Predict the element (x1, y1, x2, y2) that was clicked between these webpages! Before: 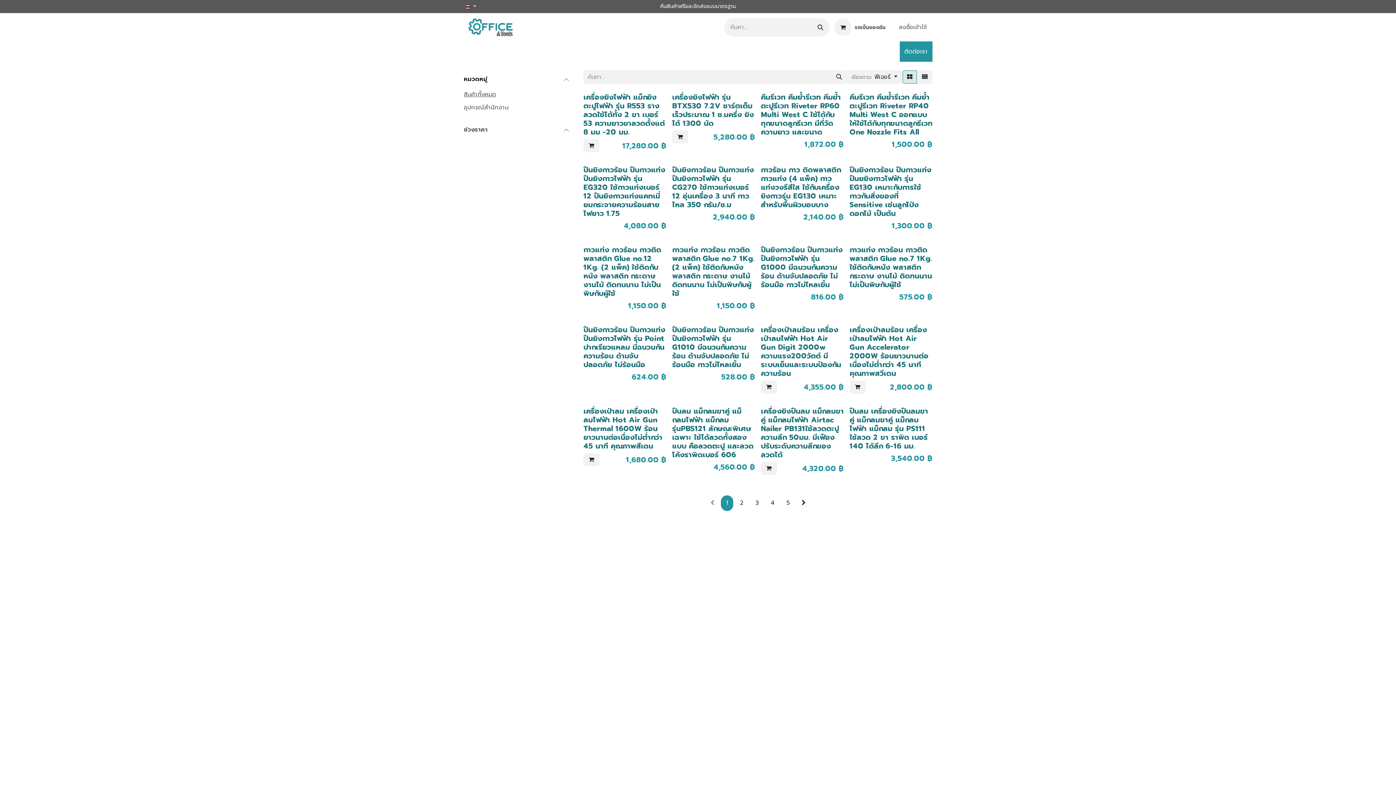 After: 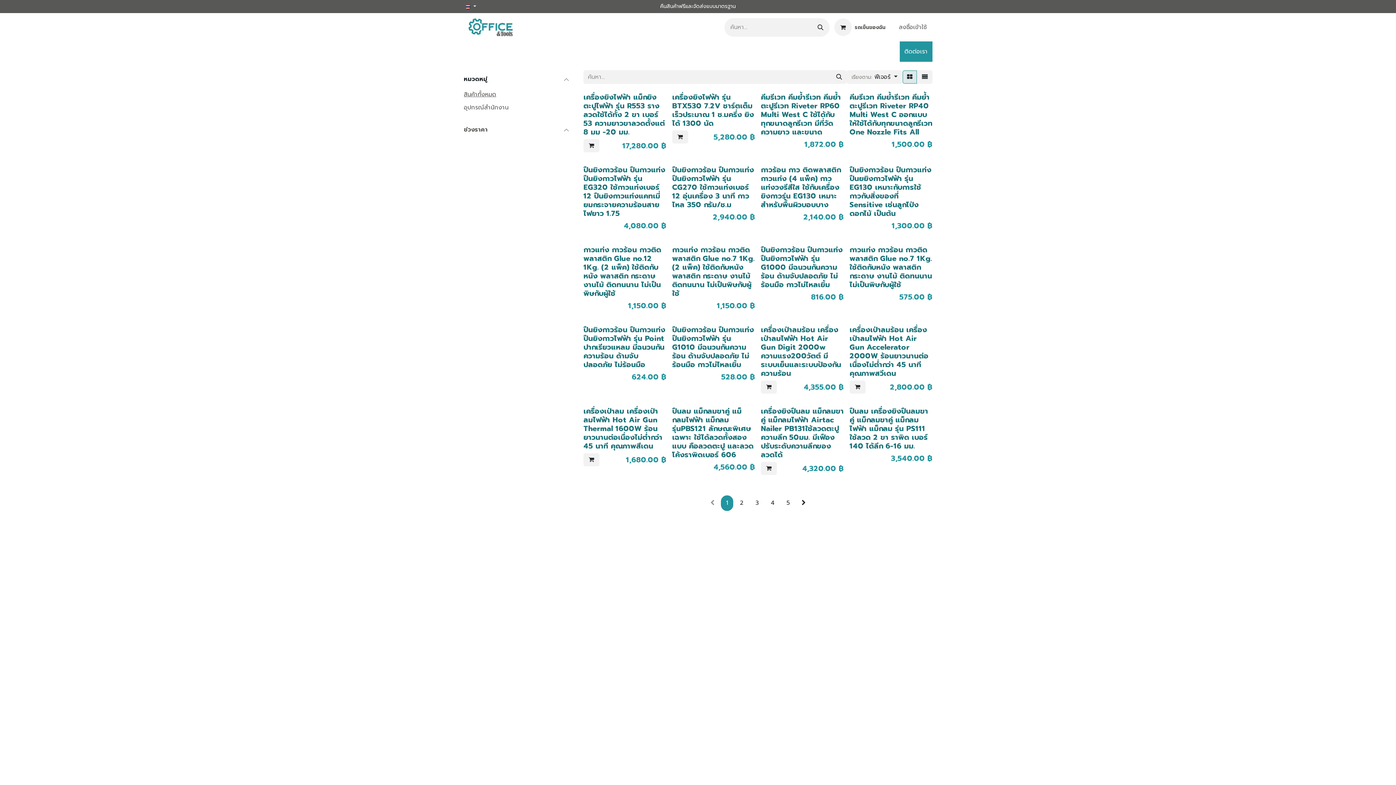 Action: bbox: (464, 120, 569, 139) label: ช่วงราคา